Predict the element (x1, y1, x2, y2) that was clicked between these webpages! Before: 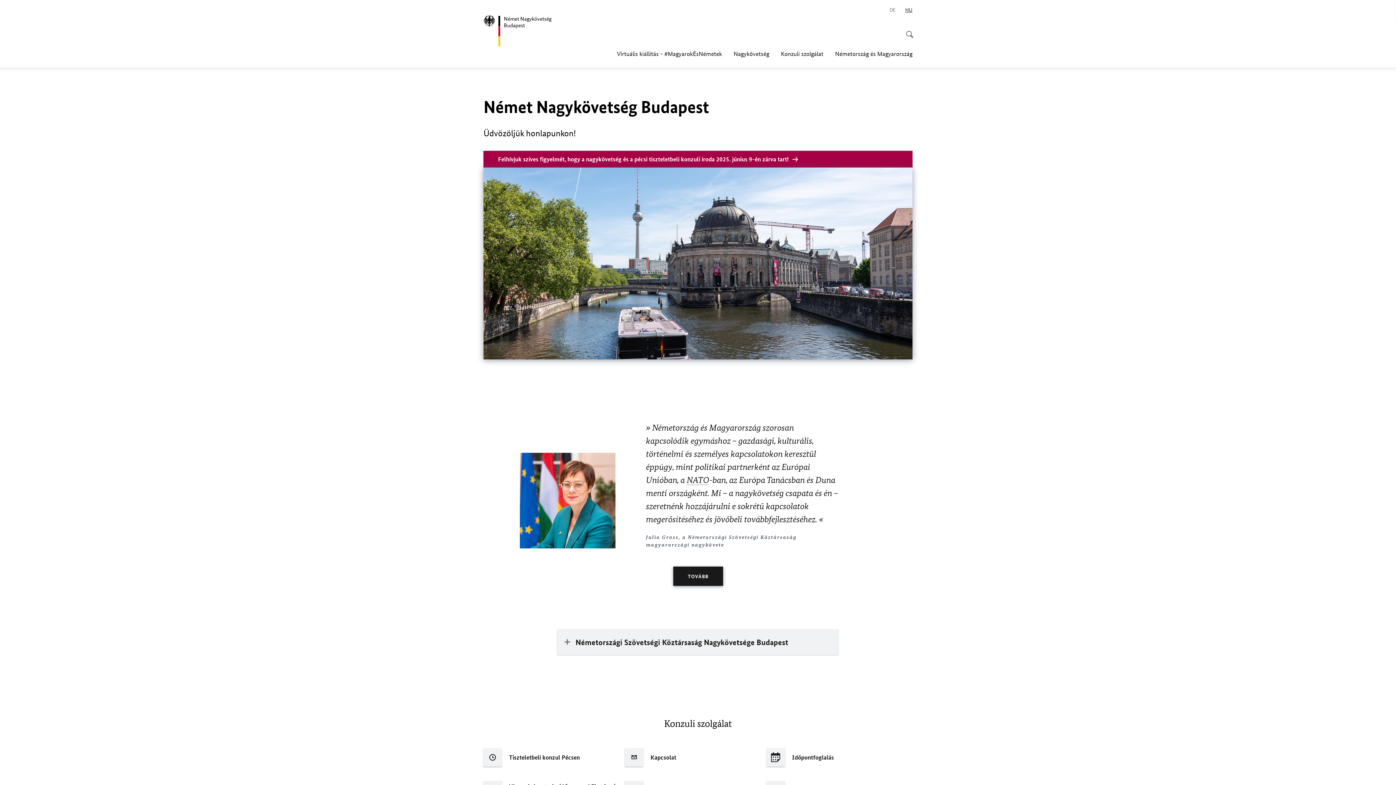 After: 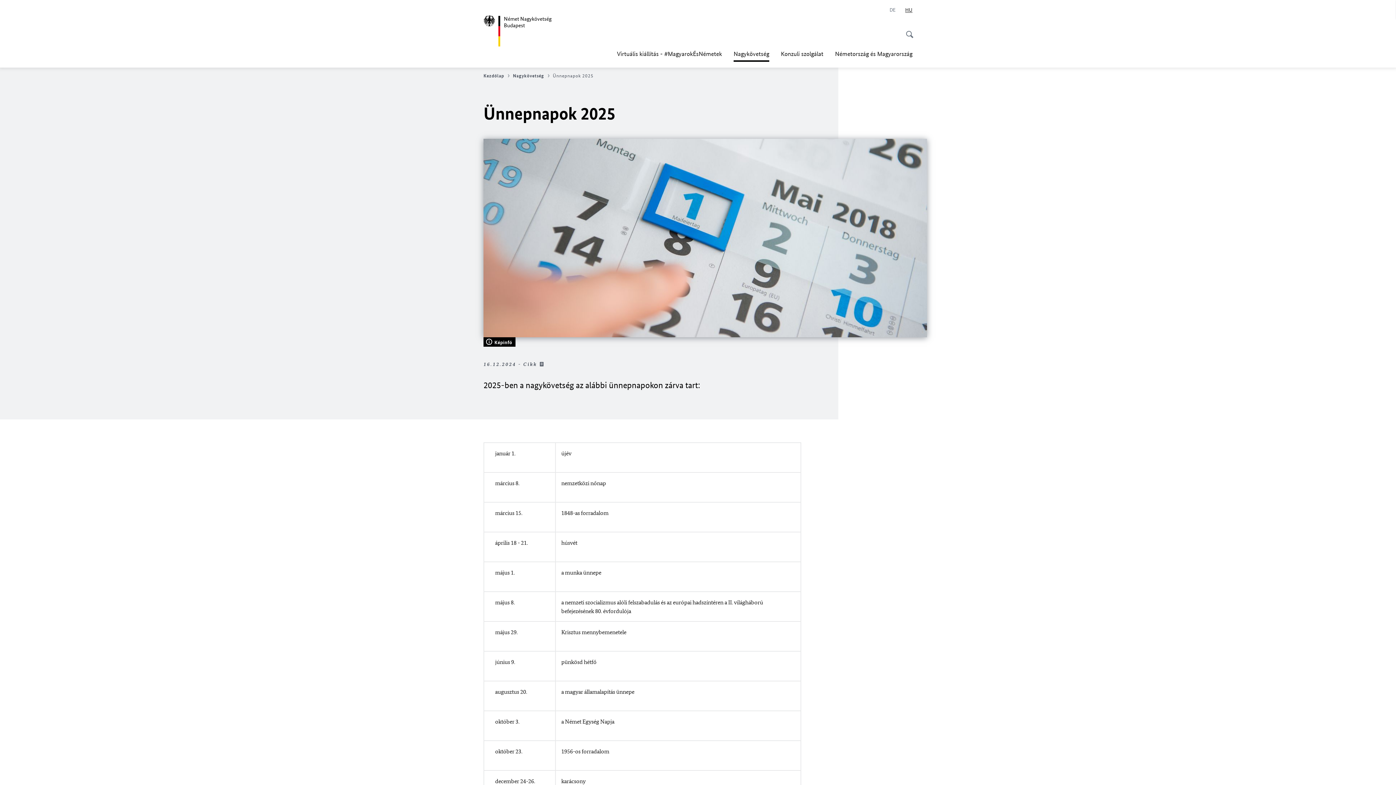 Action: bbox: (483, 150, 912, 167) label: Felhívjuk szíves figyelmét, hogy a nagykövetség és a pécsi tiszteletbeli konzuli iroda 2025. június 9-én zárva tart!